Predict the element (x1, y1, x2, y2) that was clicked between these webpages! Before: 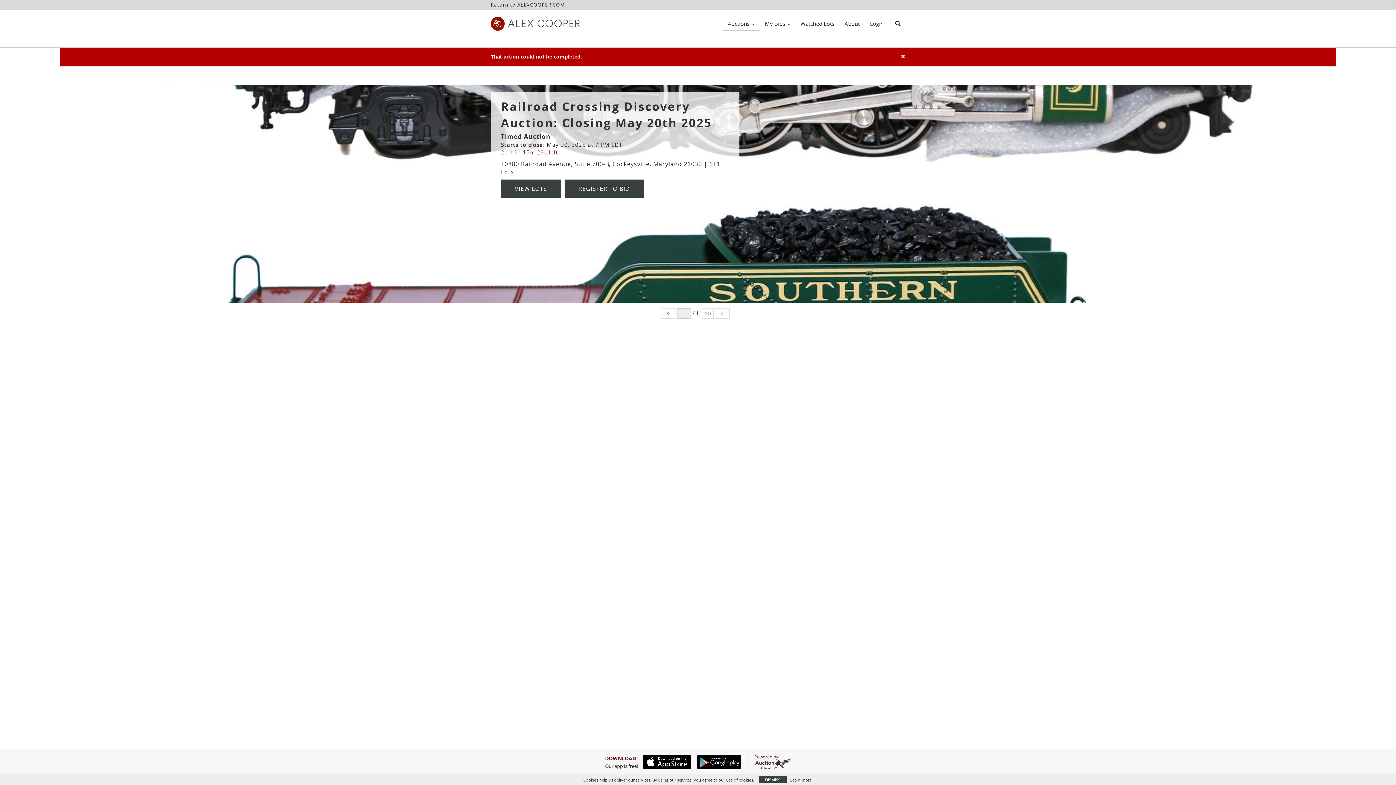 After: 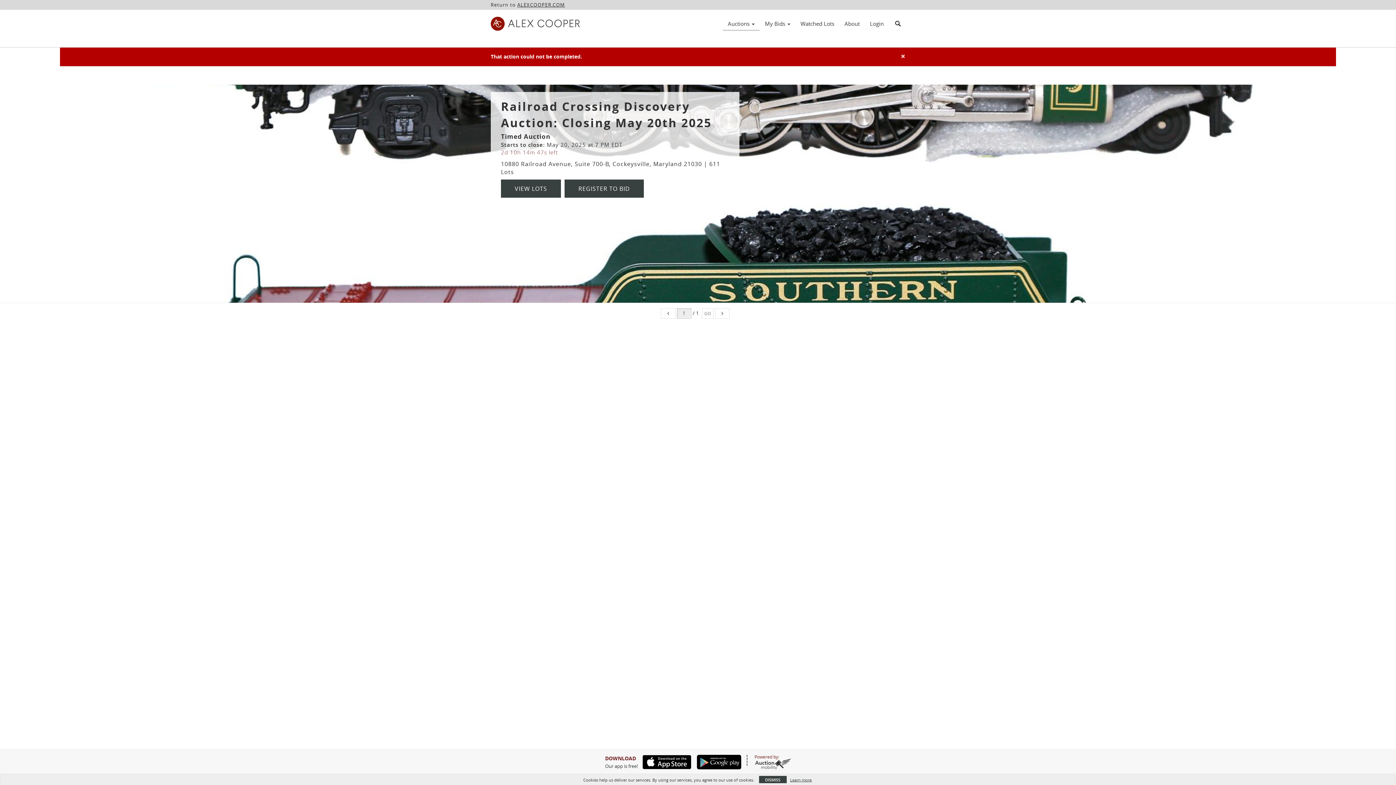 Action: label: ALEXCOOPER.COM bbox: (517, 1, 565, 8)